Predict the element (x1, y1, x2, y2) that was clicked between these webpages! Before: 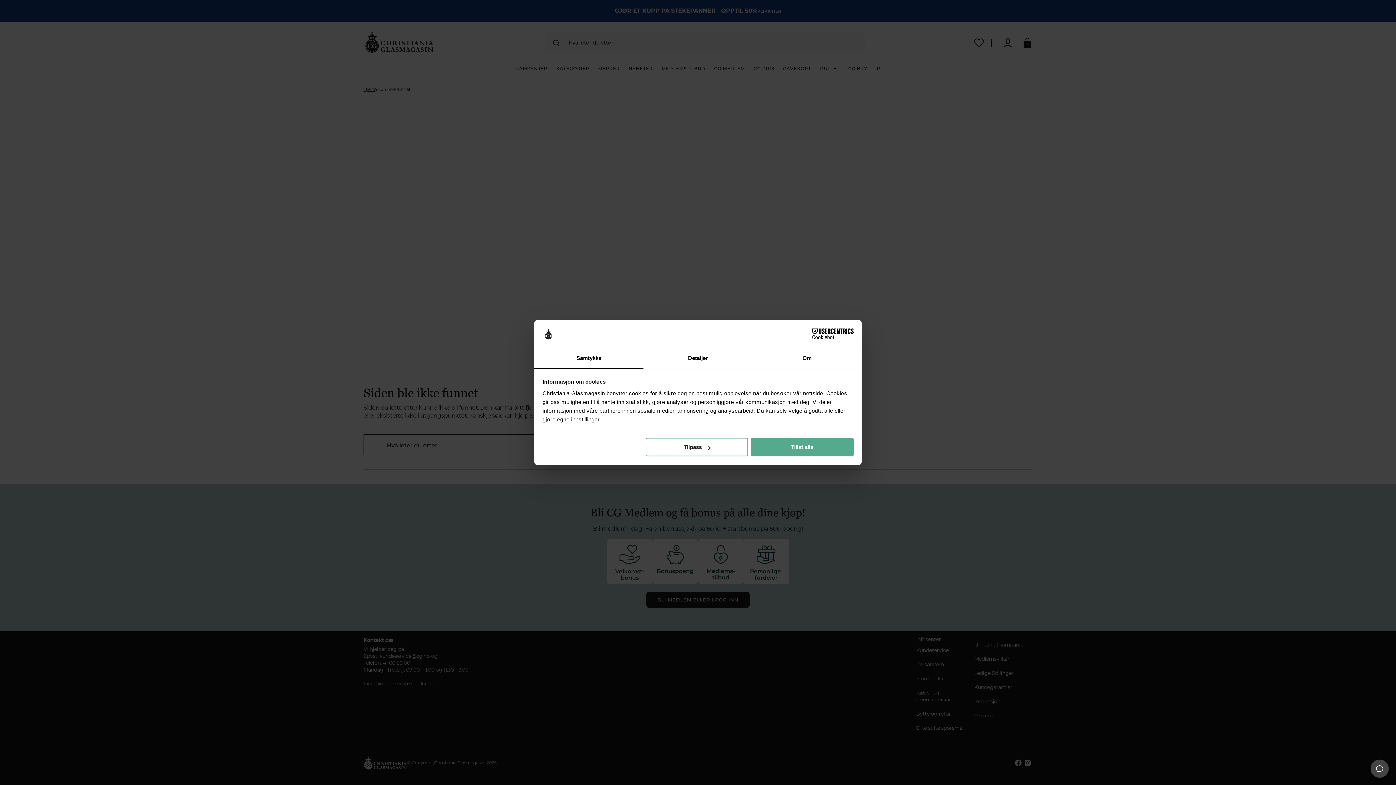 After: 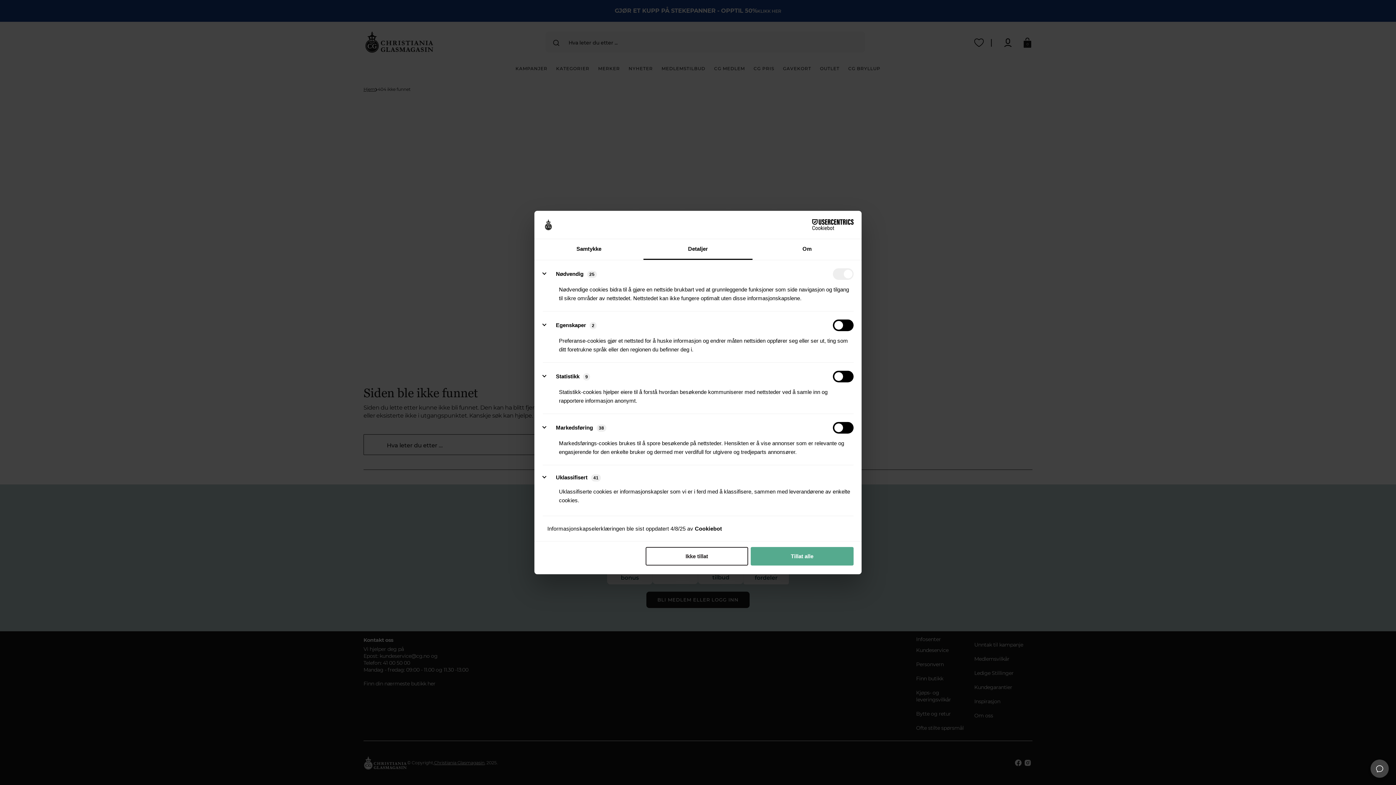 Action: bbox: (645, 438, 748, 456) label: Tilpass